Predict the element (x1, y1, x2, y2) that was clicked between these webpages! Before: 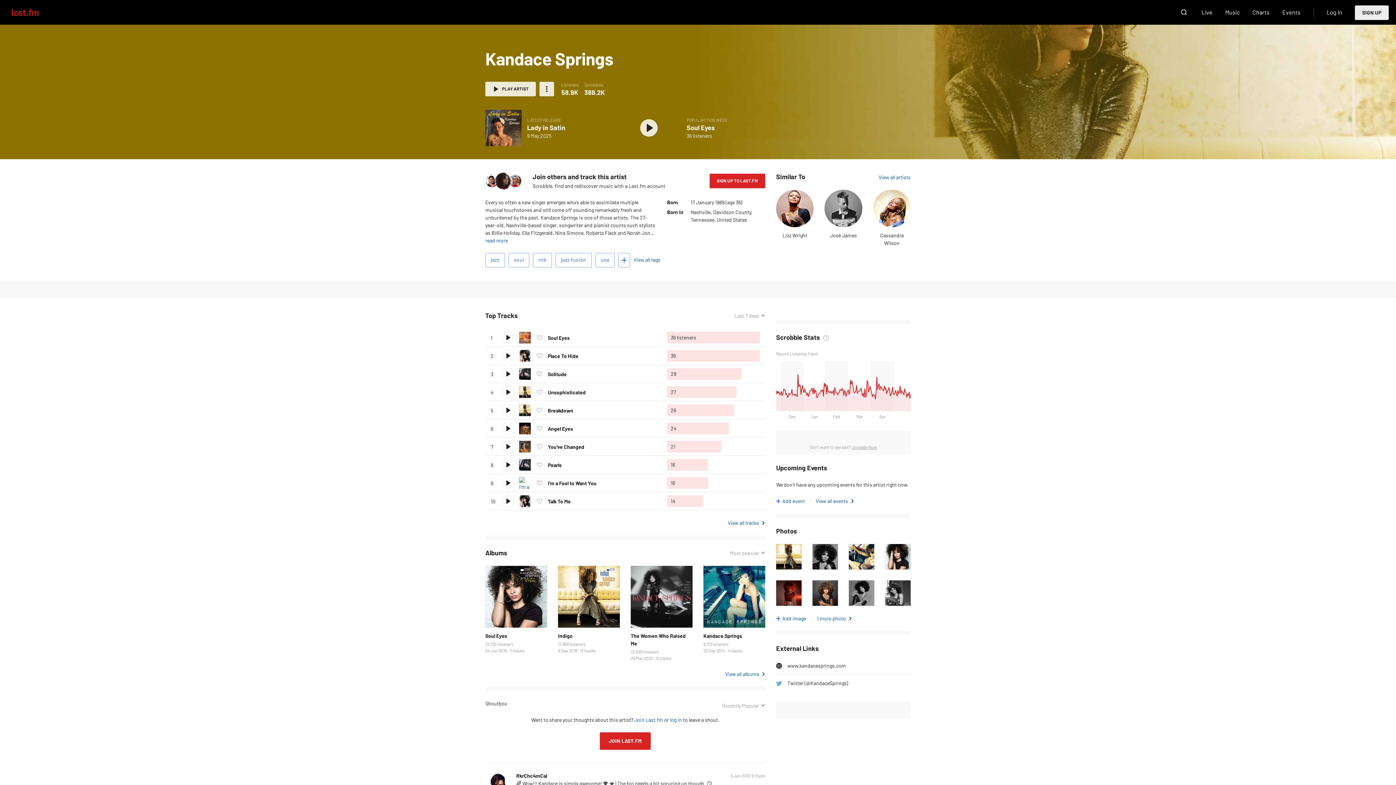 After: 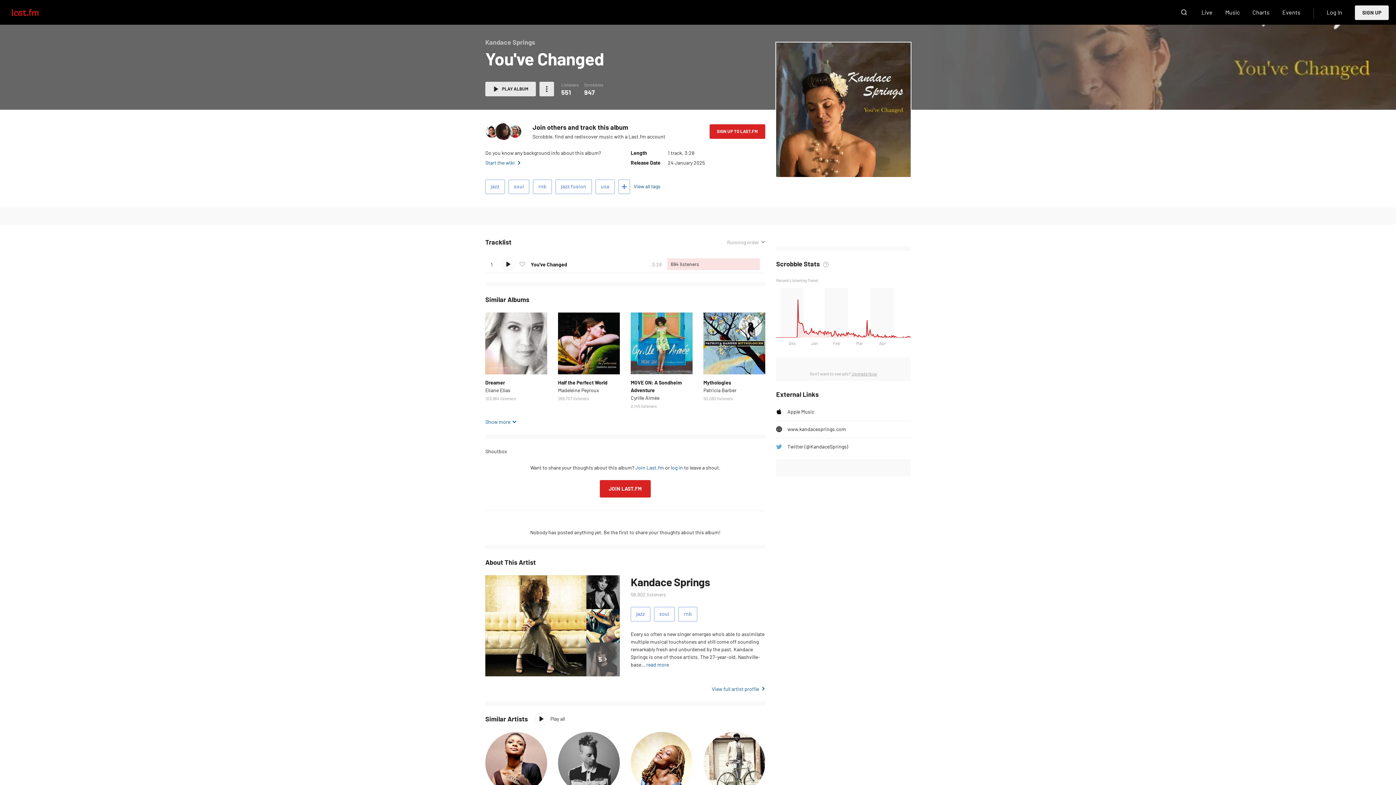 Action: bbox: (519, 441, 530, 452)